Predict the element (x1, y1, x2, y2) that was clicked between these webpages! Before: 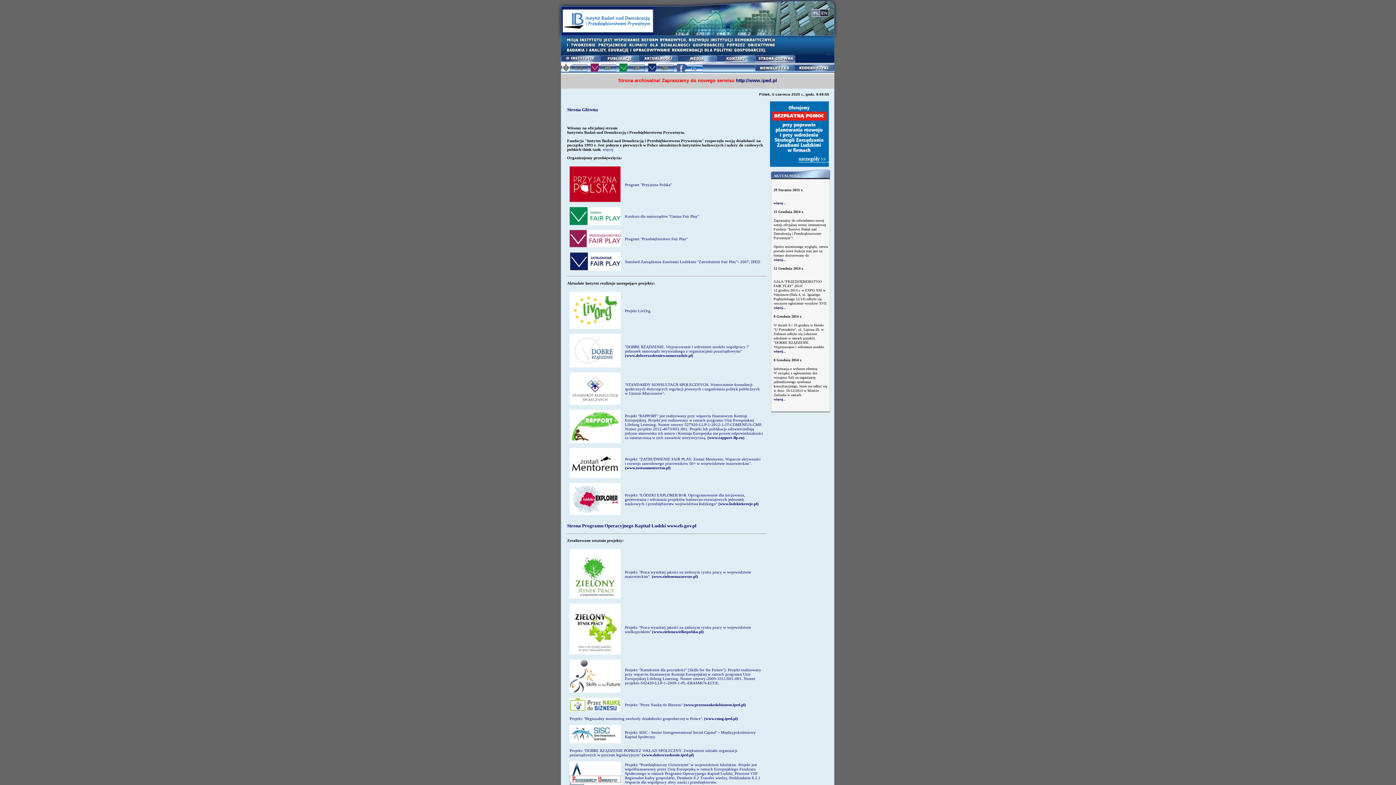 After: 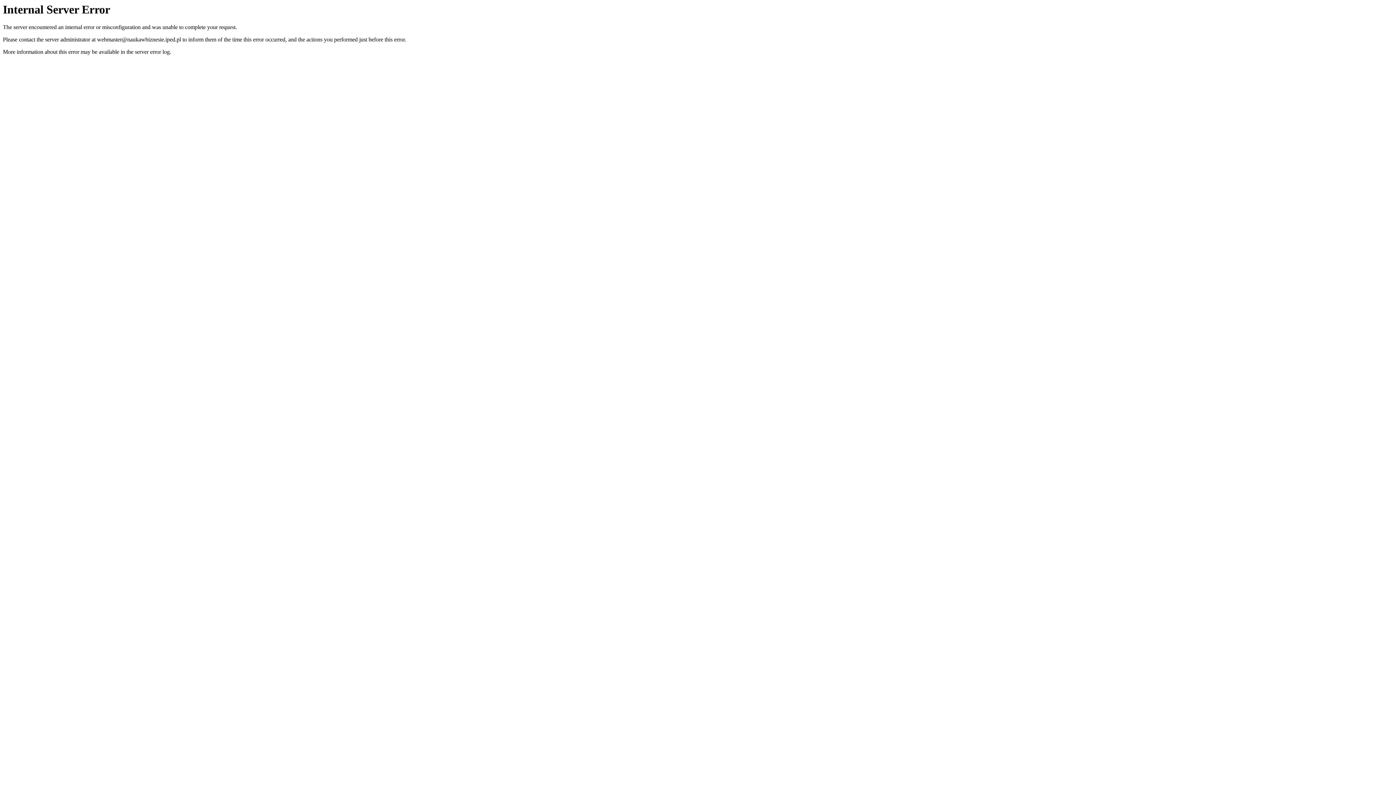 Action: bbox: (569, 781, 620, 785)